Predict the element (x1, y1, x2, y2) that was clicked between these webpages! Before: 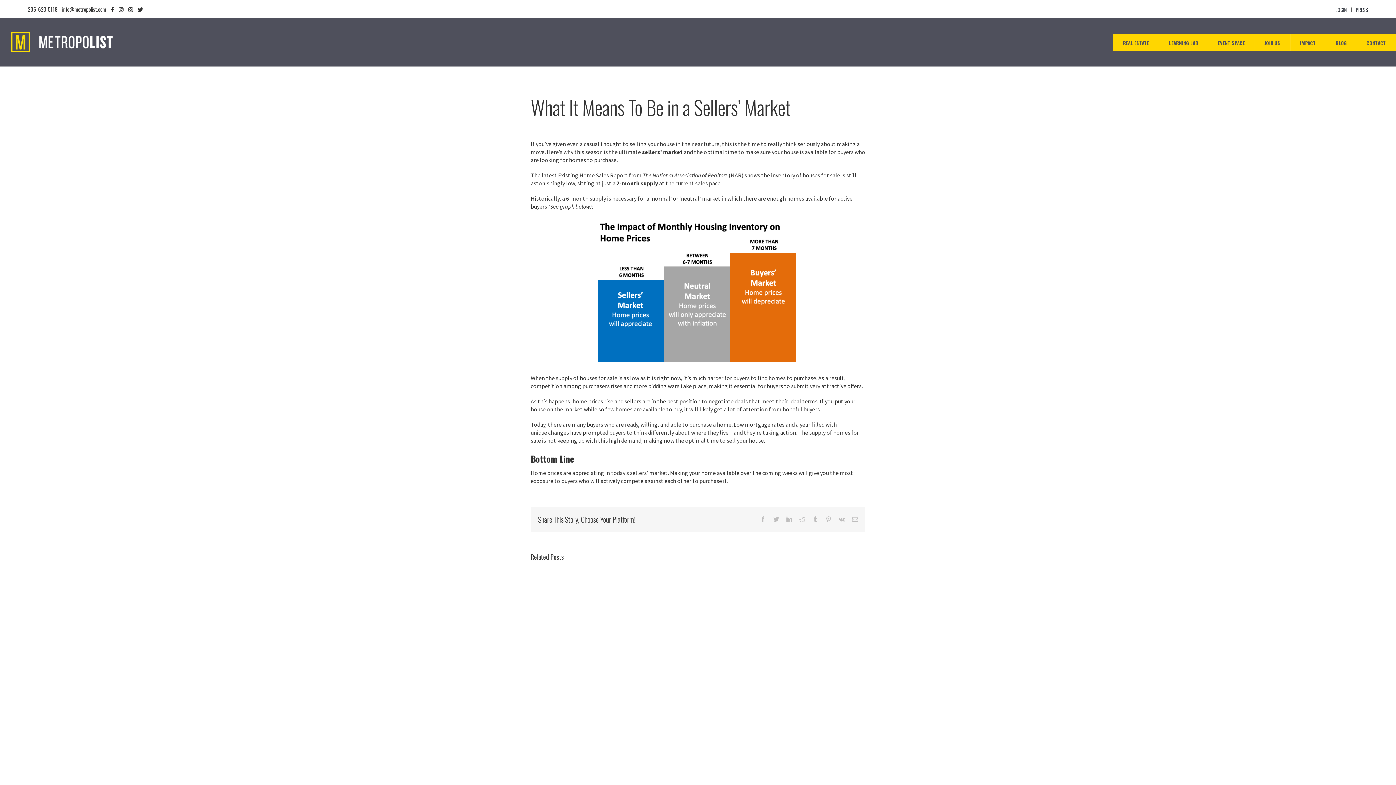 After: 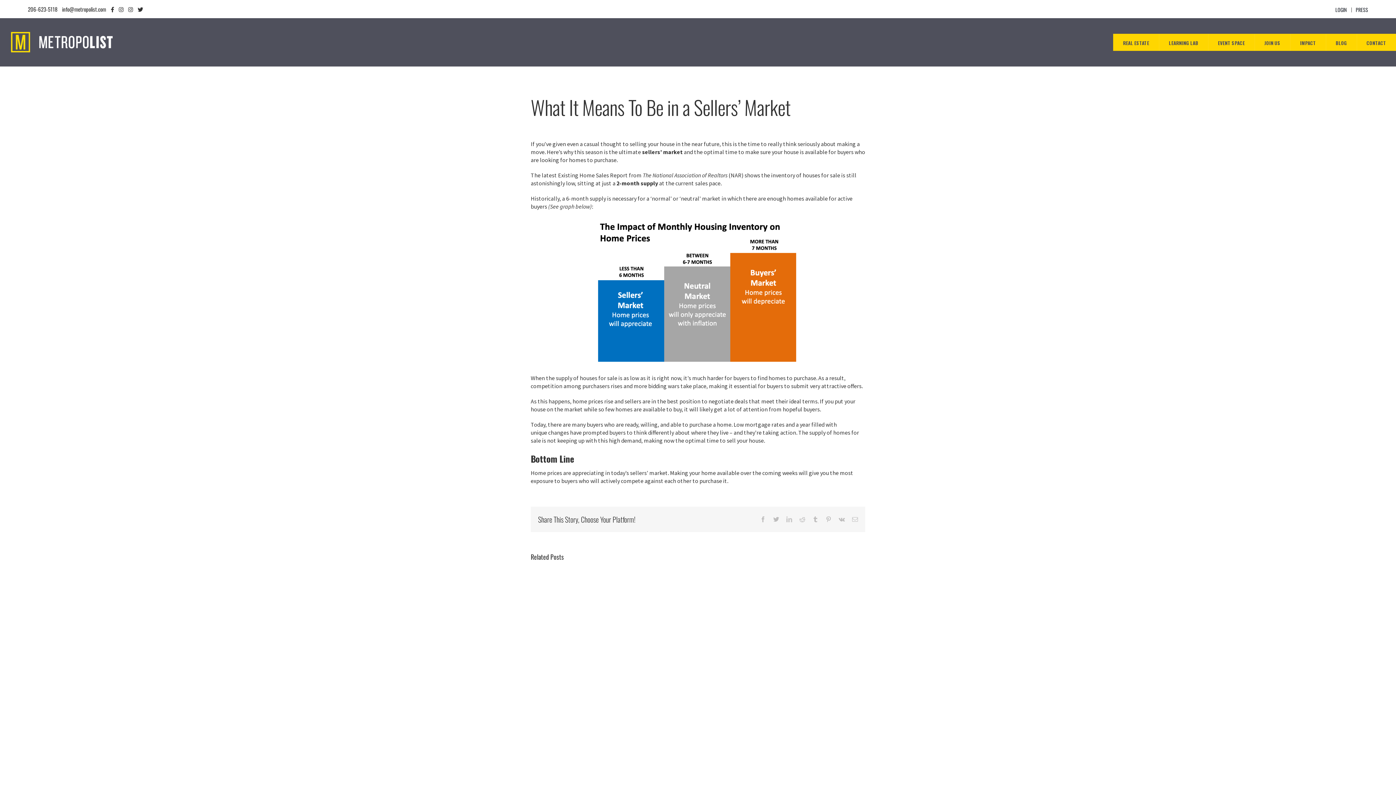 Action: bbox: (786, 516, 792, 522) label: LinkedIn